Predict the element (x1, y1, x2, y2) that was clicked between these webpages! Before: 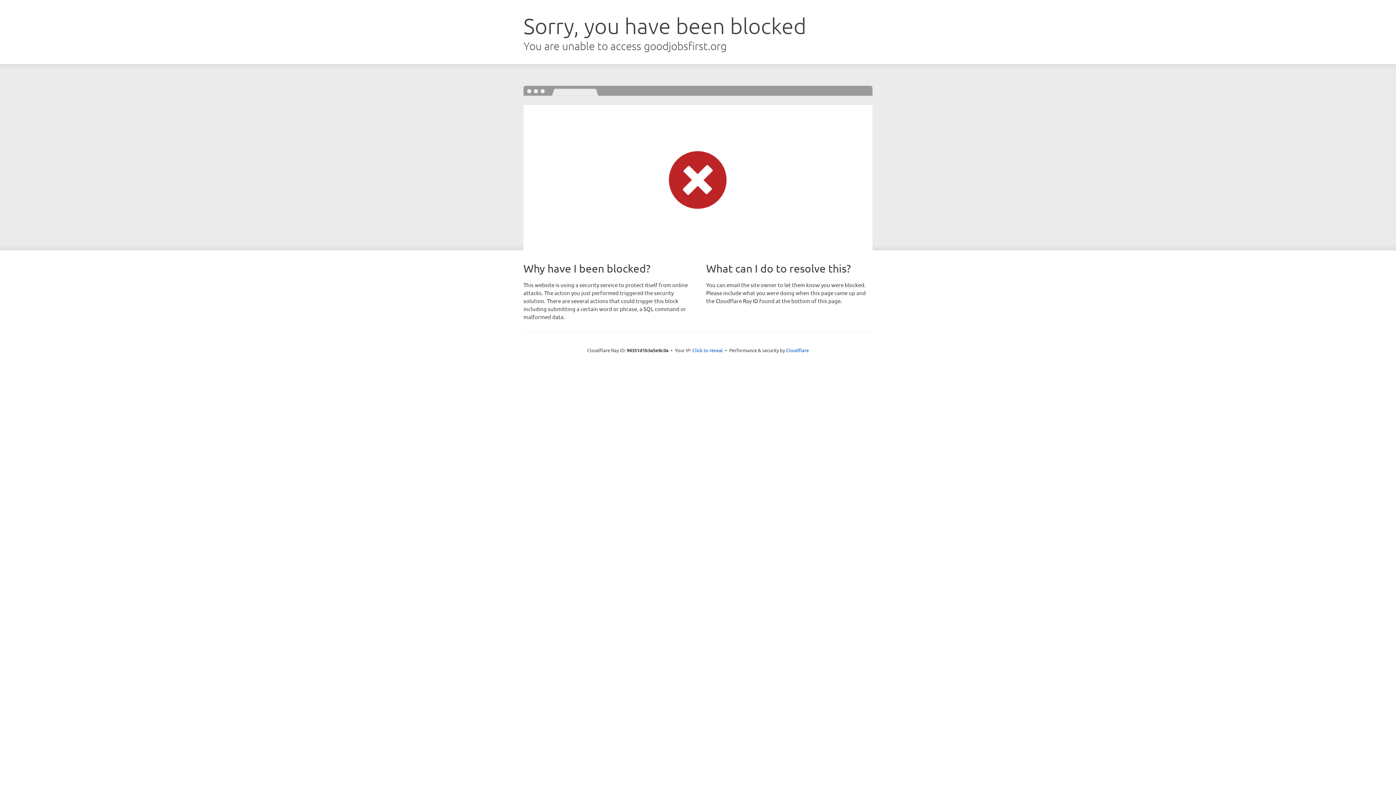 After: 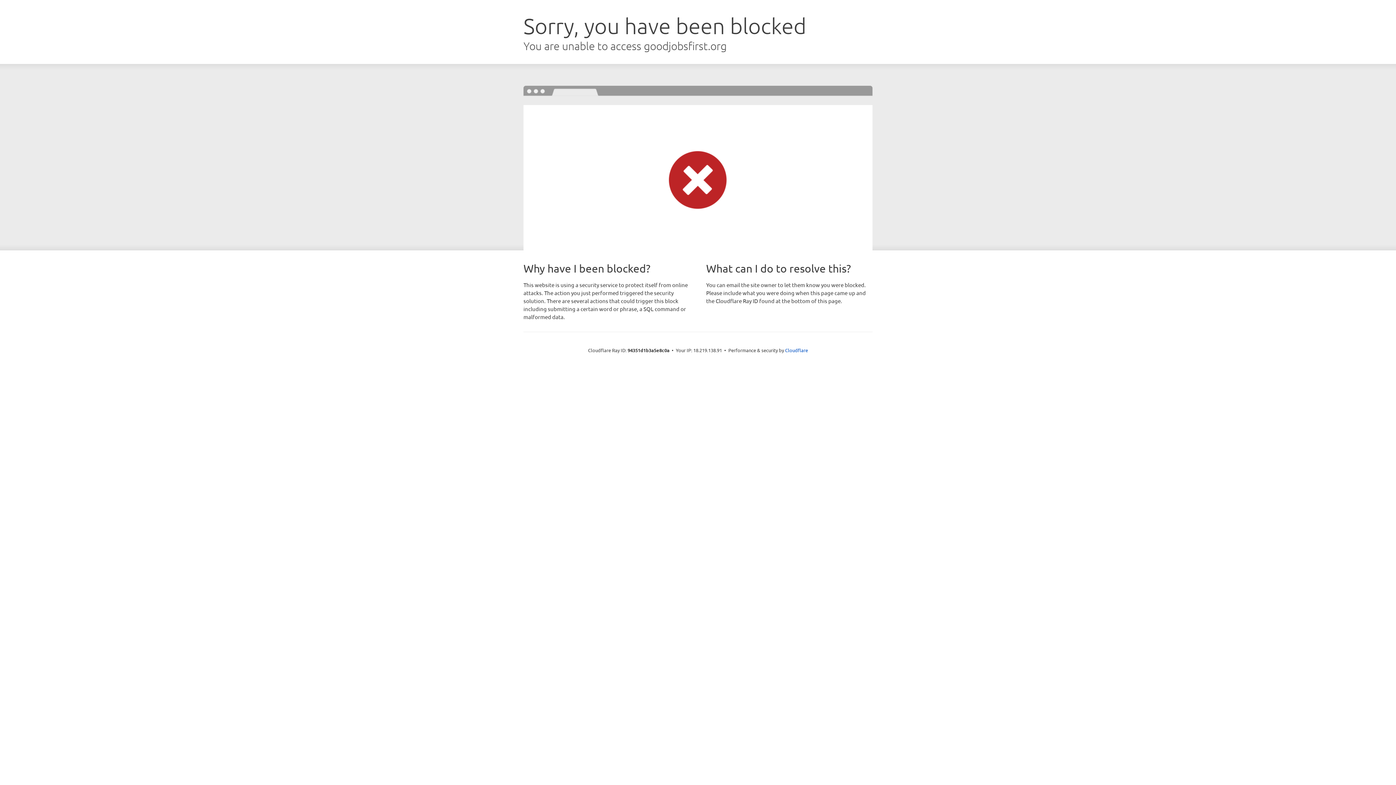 Action: bbox: (692, 346, 723, 353) label: Click to reveal